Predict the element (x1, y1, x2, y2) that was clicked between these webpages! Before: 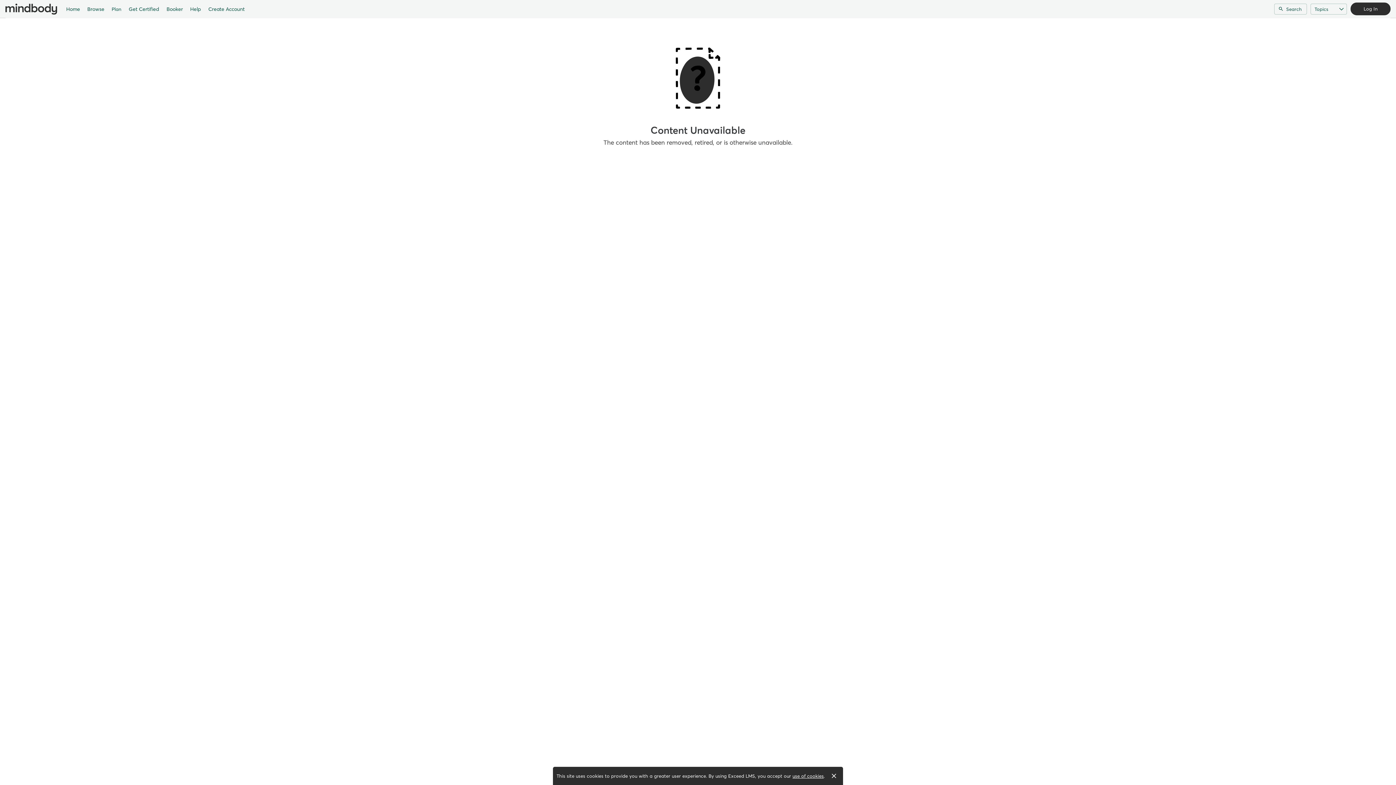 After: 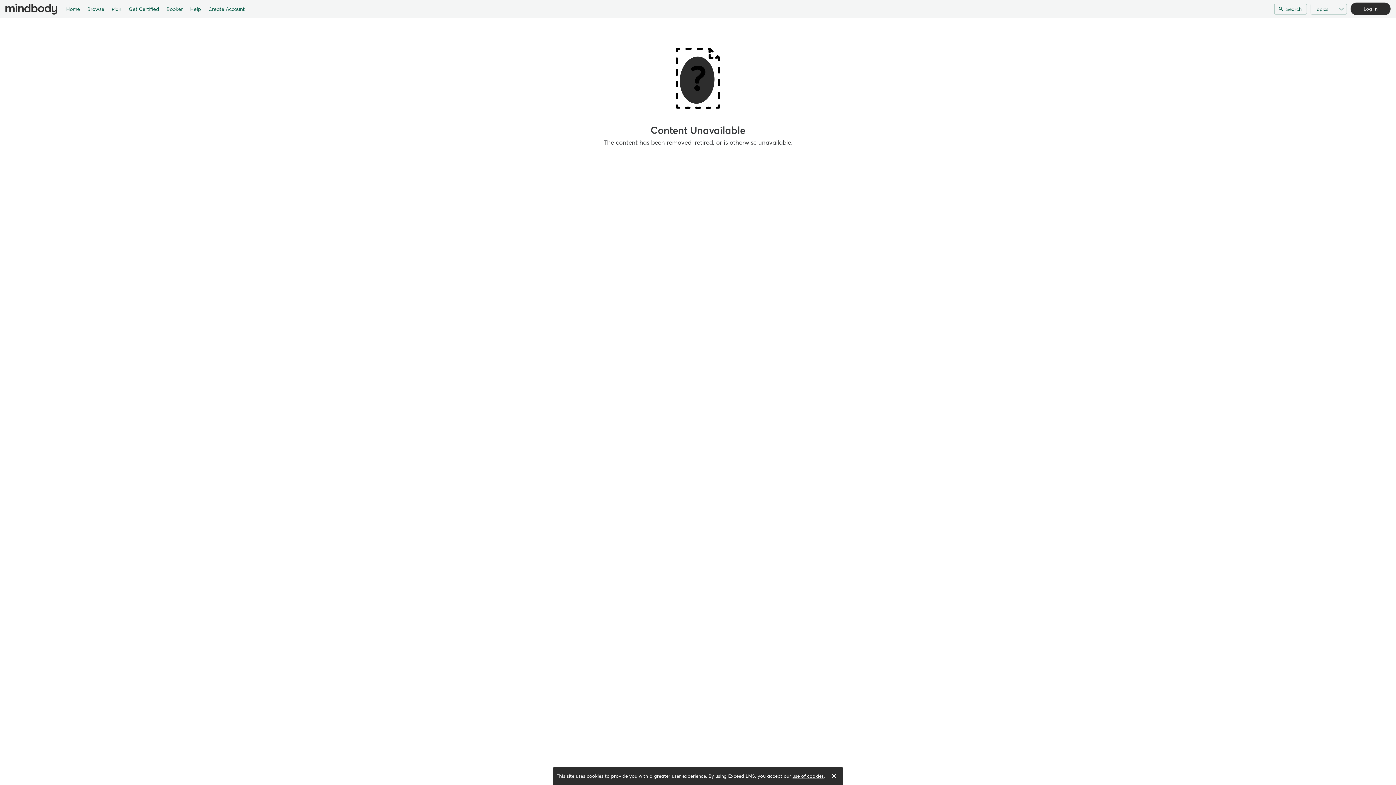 Action: label: use of cookies bbox: (792, 773, 824, 779)